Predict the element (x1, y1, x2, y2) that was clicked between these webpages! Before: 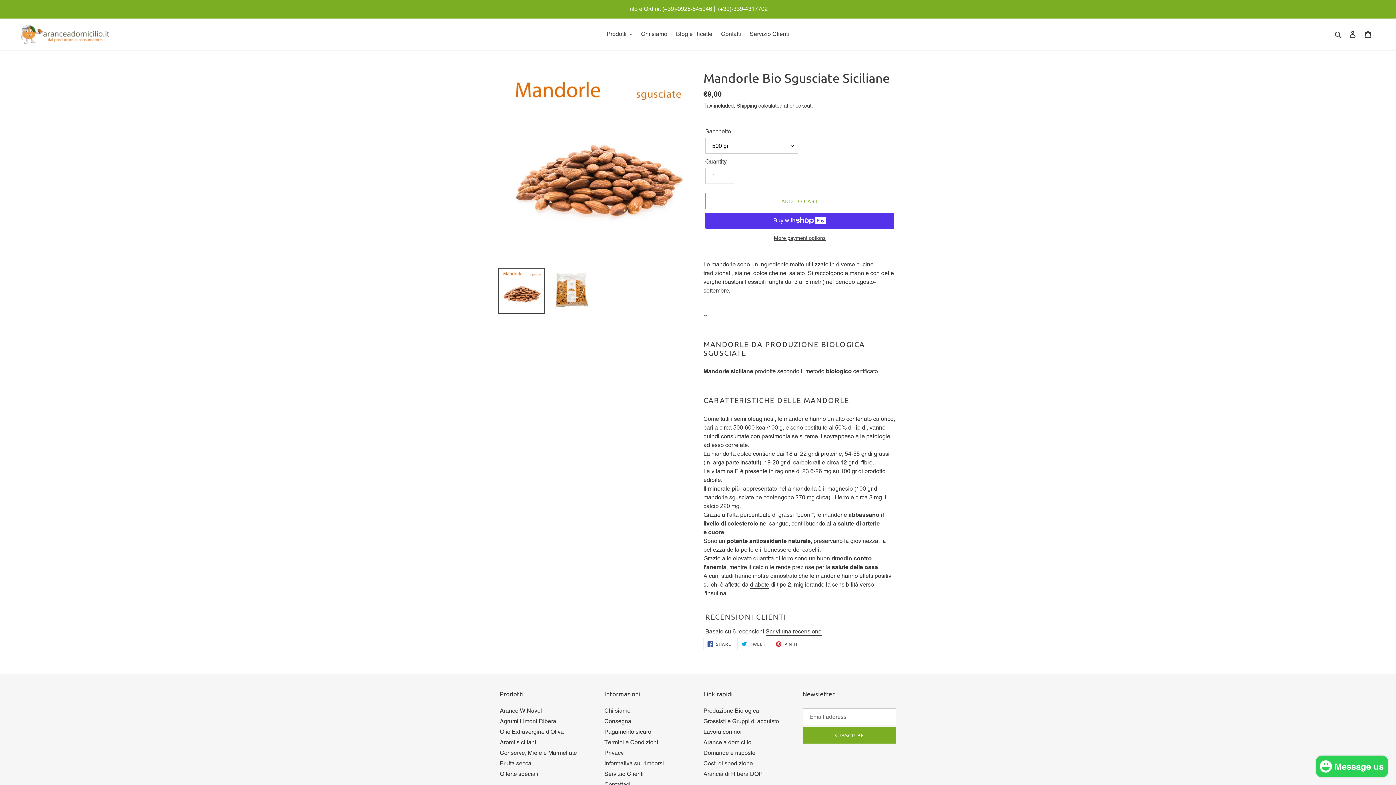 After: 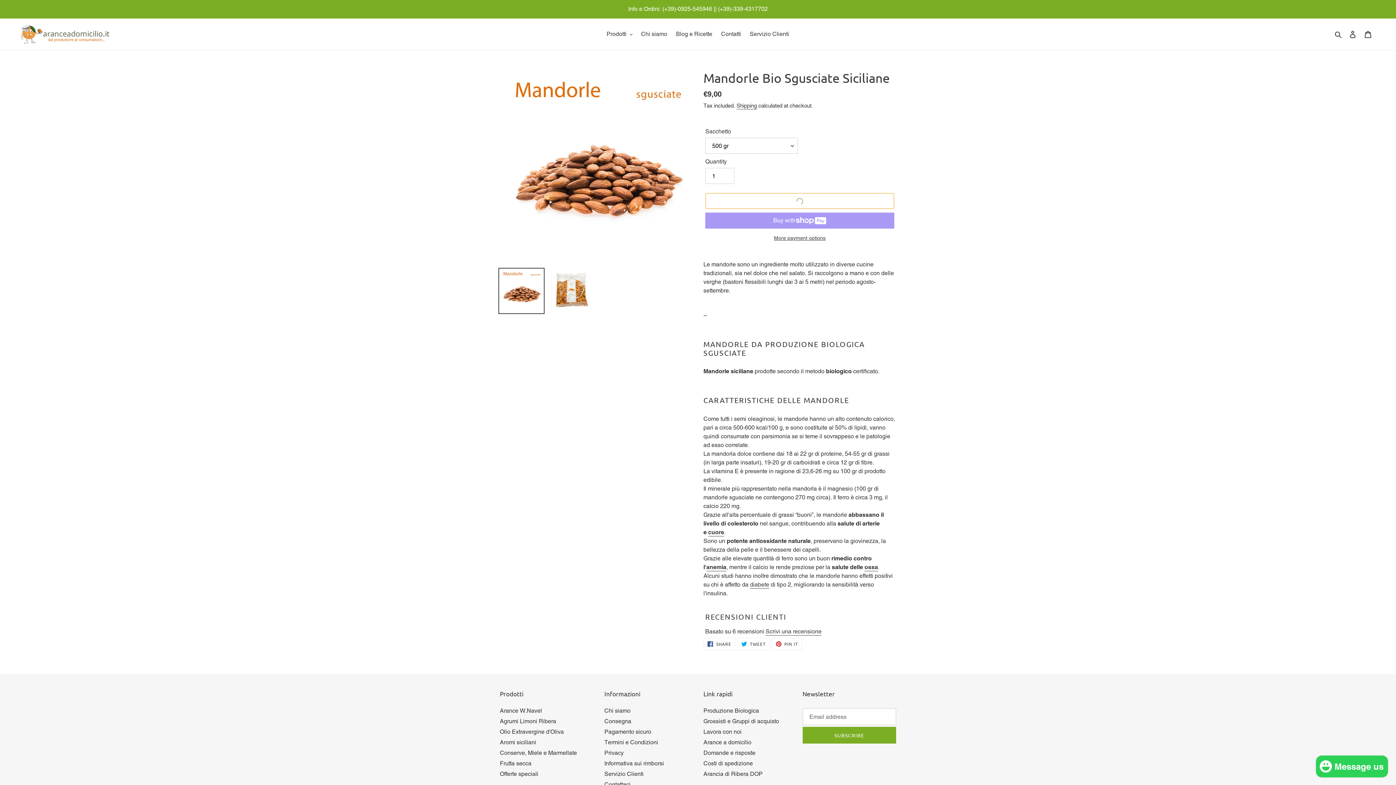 Action: bbox: (705, 193, 894, 209) label: Add to cart